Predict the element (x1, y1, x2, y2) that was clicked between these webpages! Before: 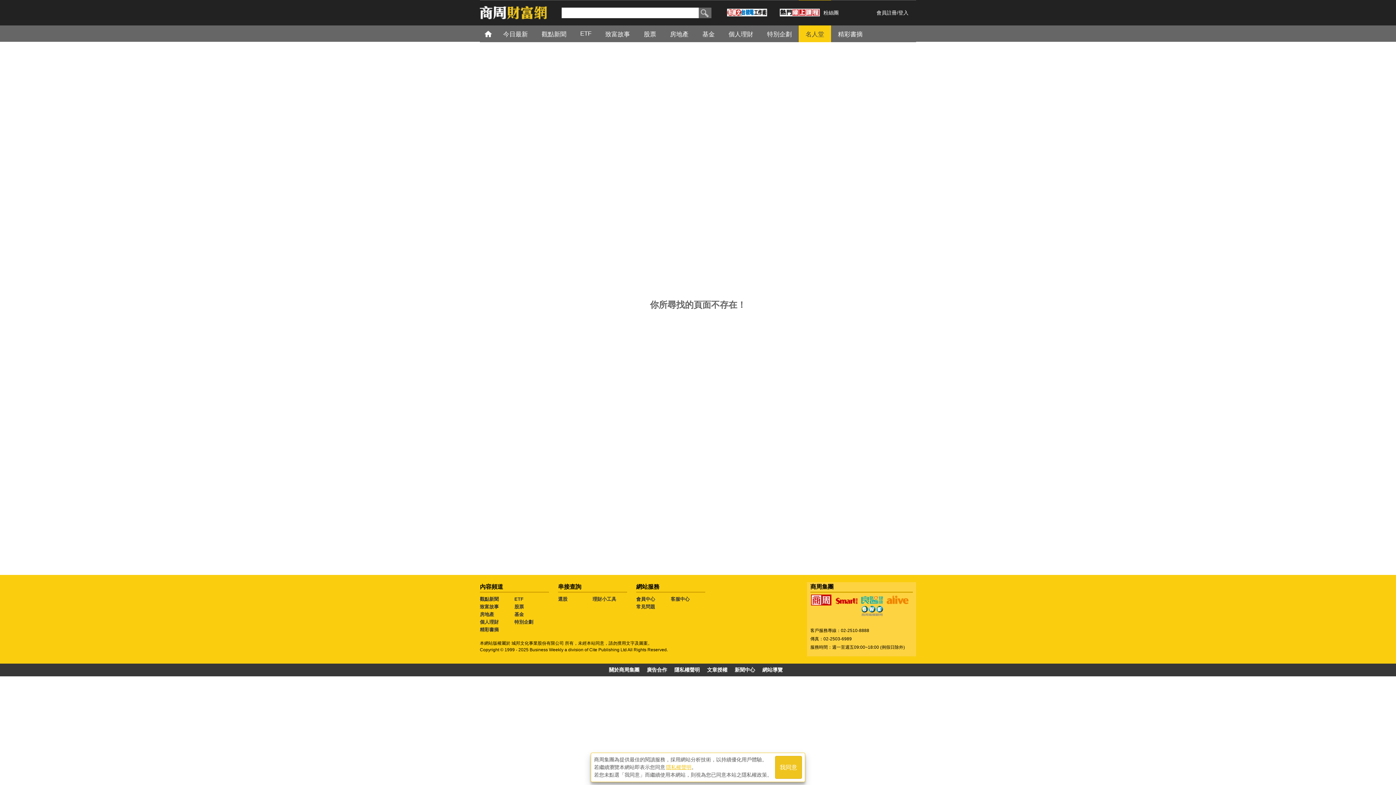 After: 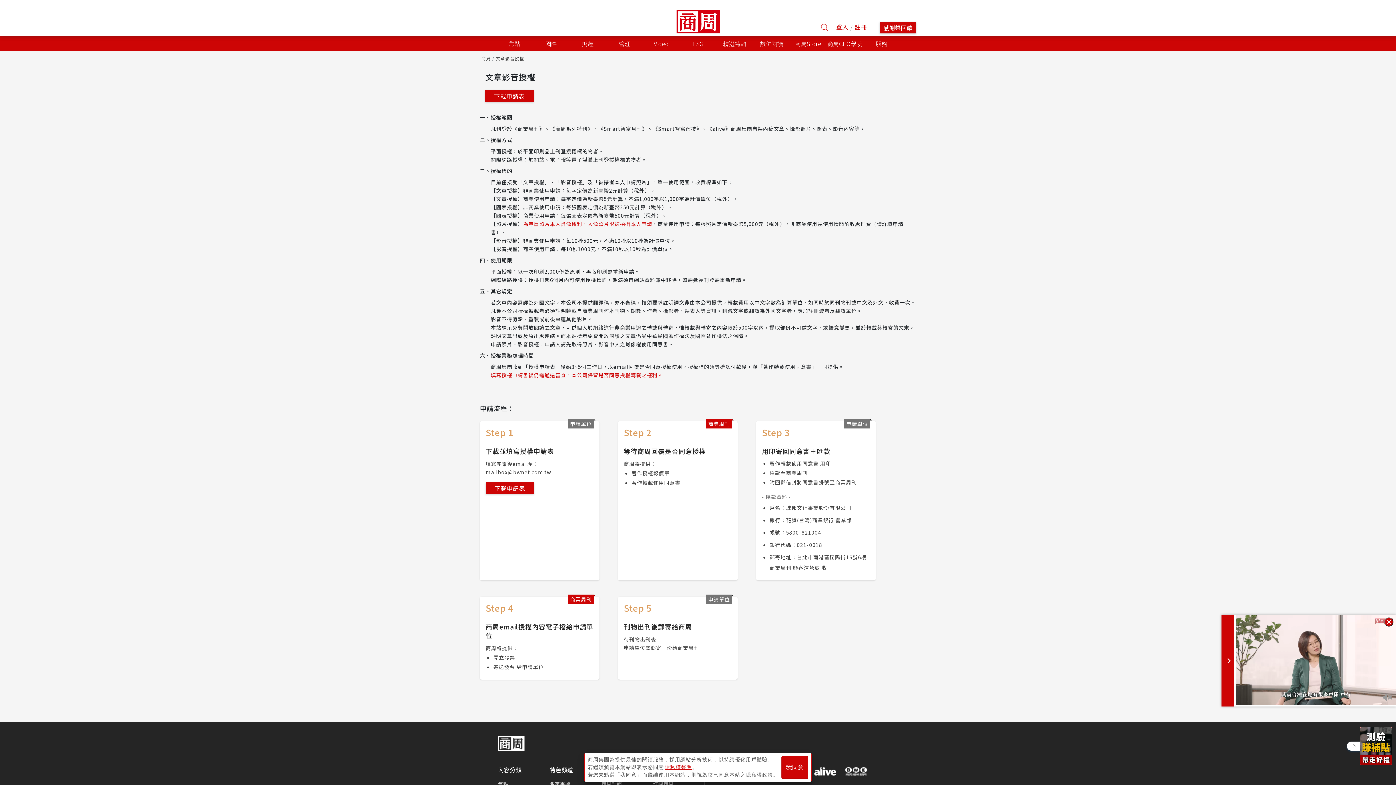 Action: label: 文章授權 bbox: (707, 667, 727, 673)